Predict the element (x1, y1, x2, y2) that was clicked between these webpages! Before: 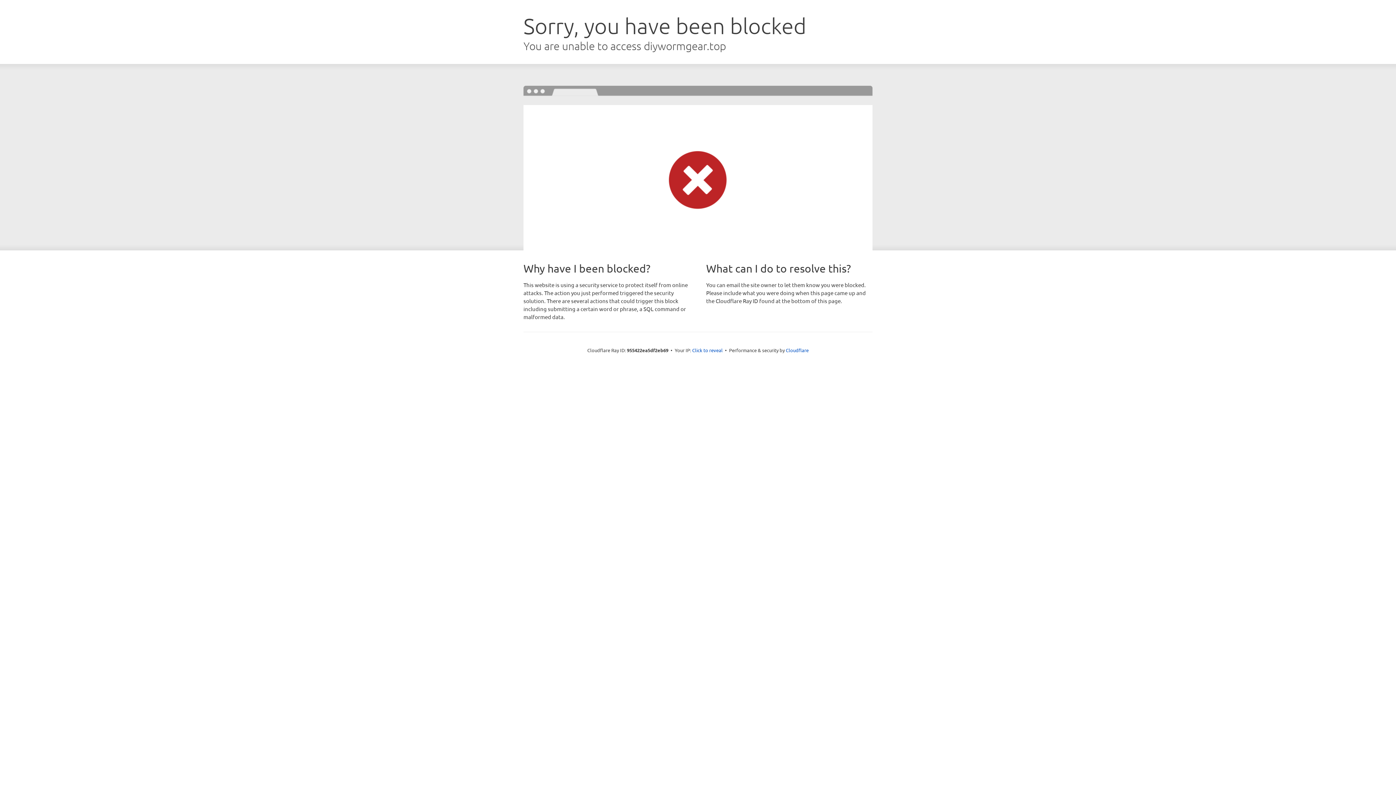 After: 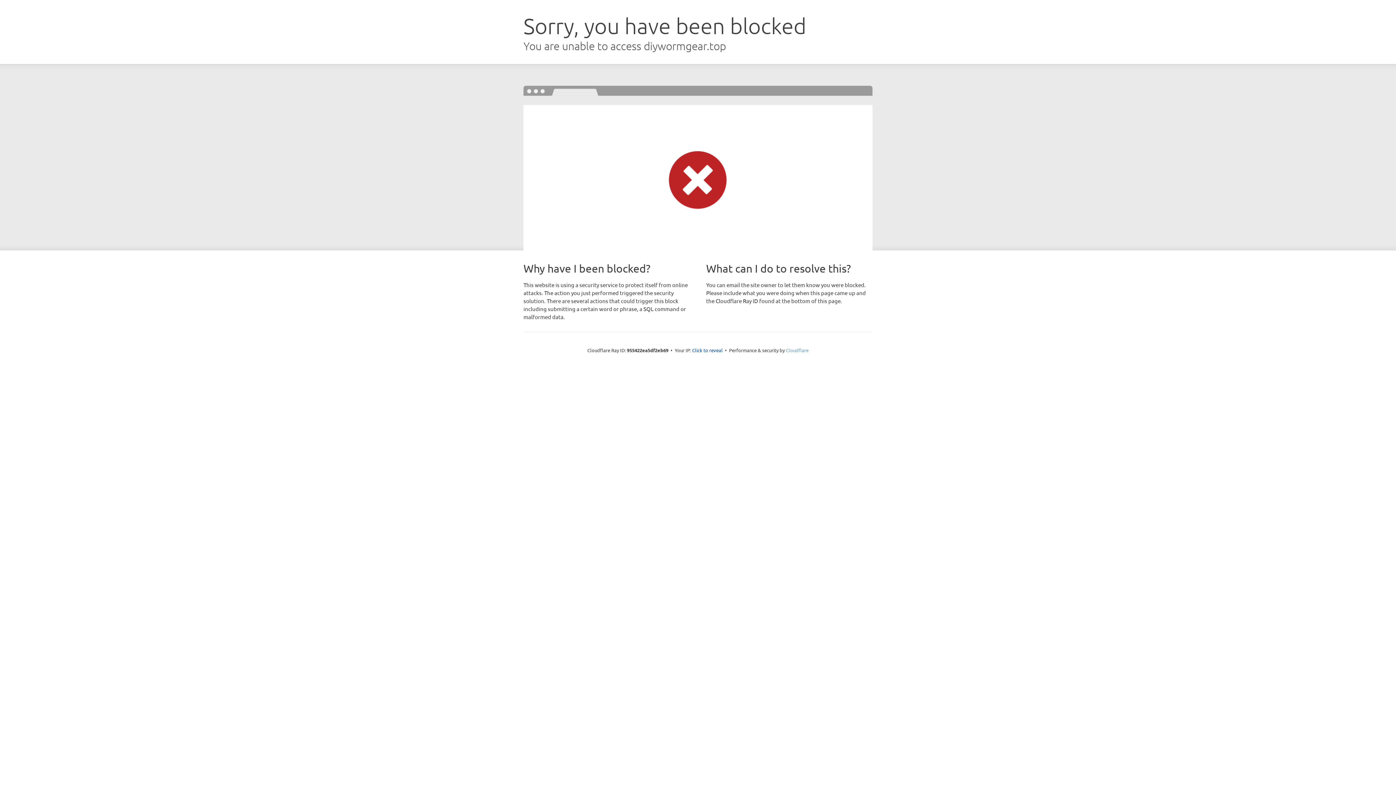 Action: label: Cloudflare bbox: (786, 347, 808, 353)